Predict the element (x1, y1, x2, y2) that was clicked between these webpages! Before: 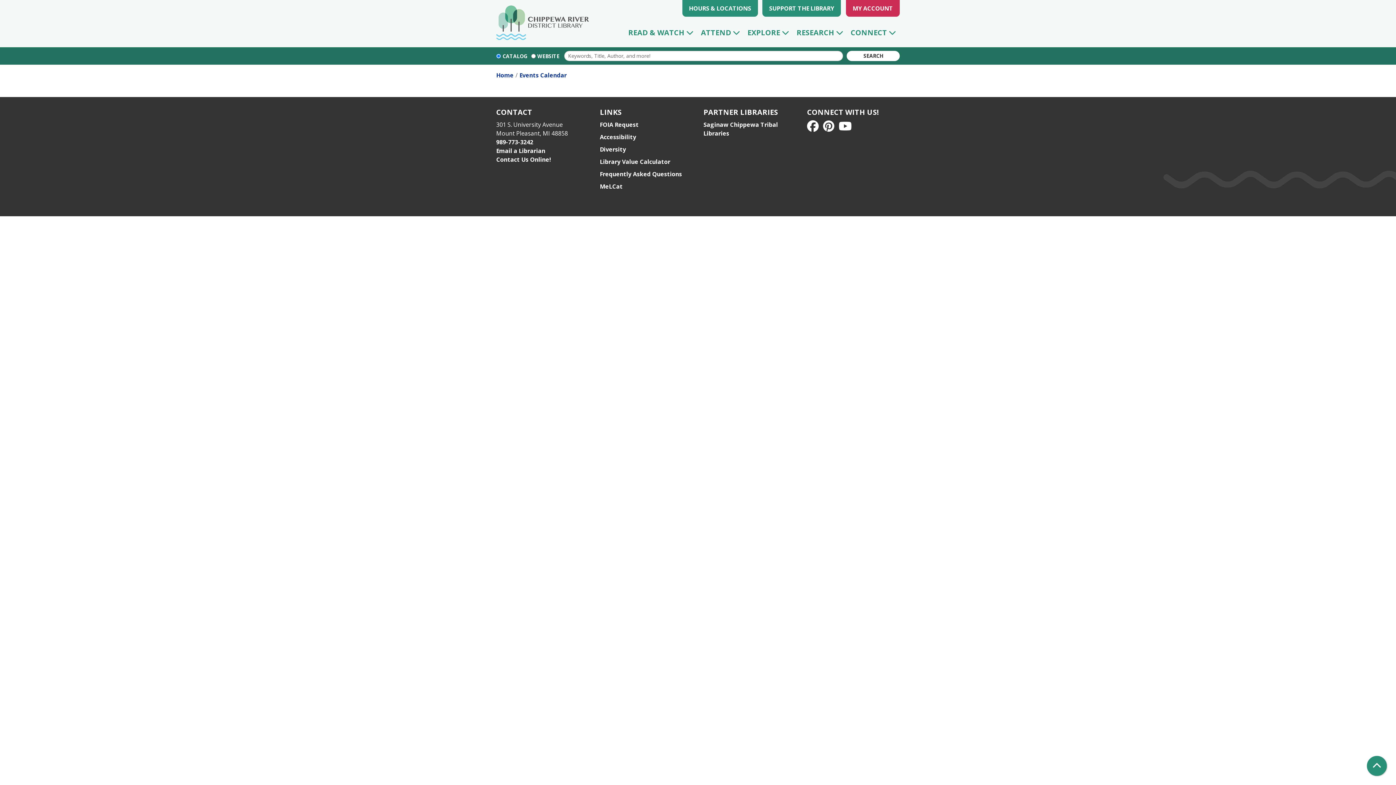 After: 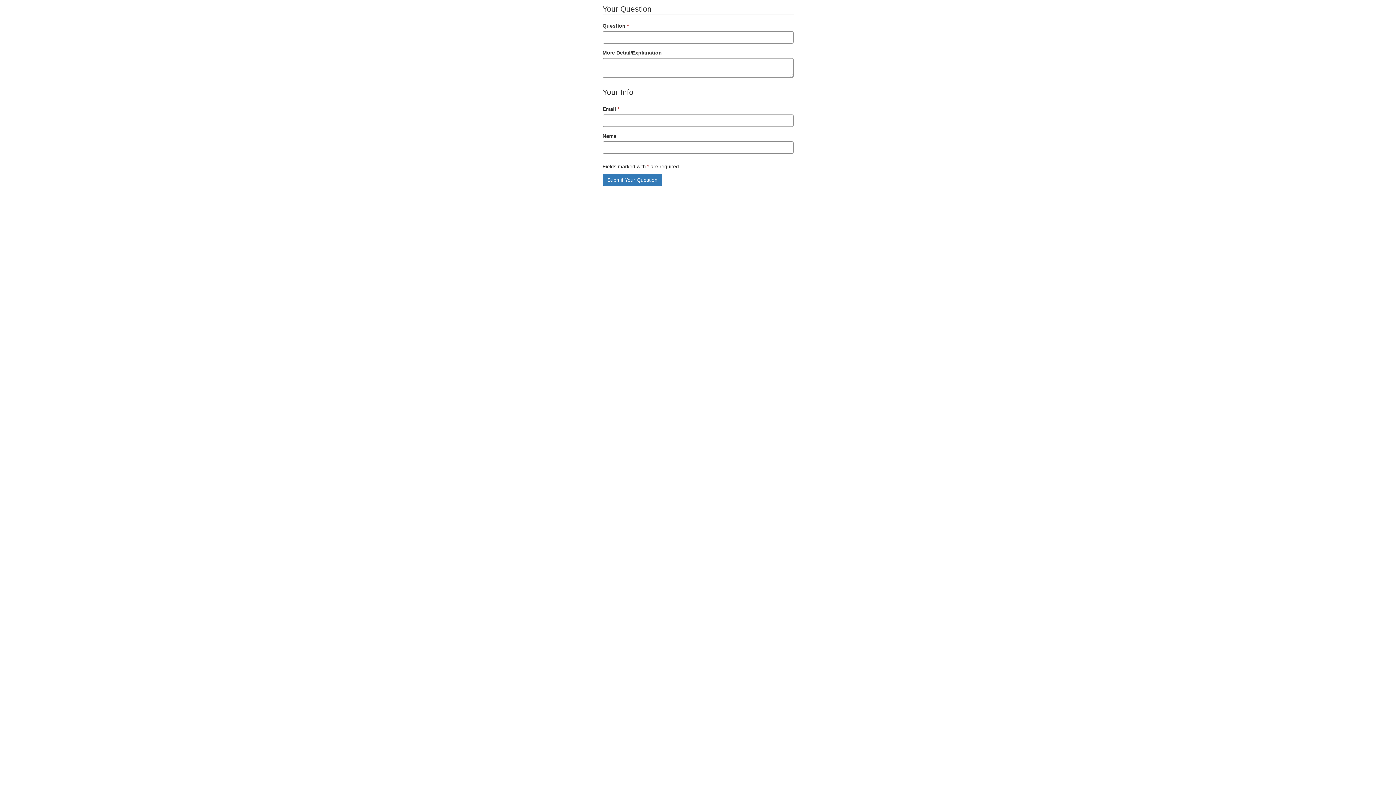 Action: bbox: (496, 146, 545, 154) label: Email a Librarian